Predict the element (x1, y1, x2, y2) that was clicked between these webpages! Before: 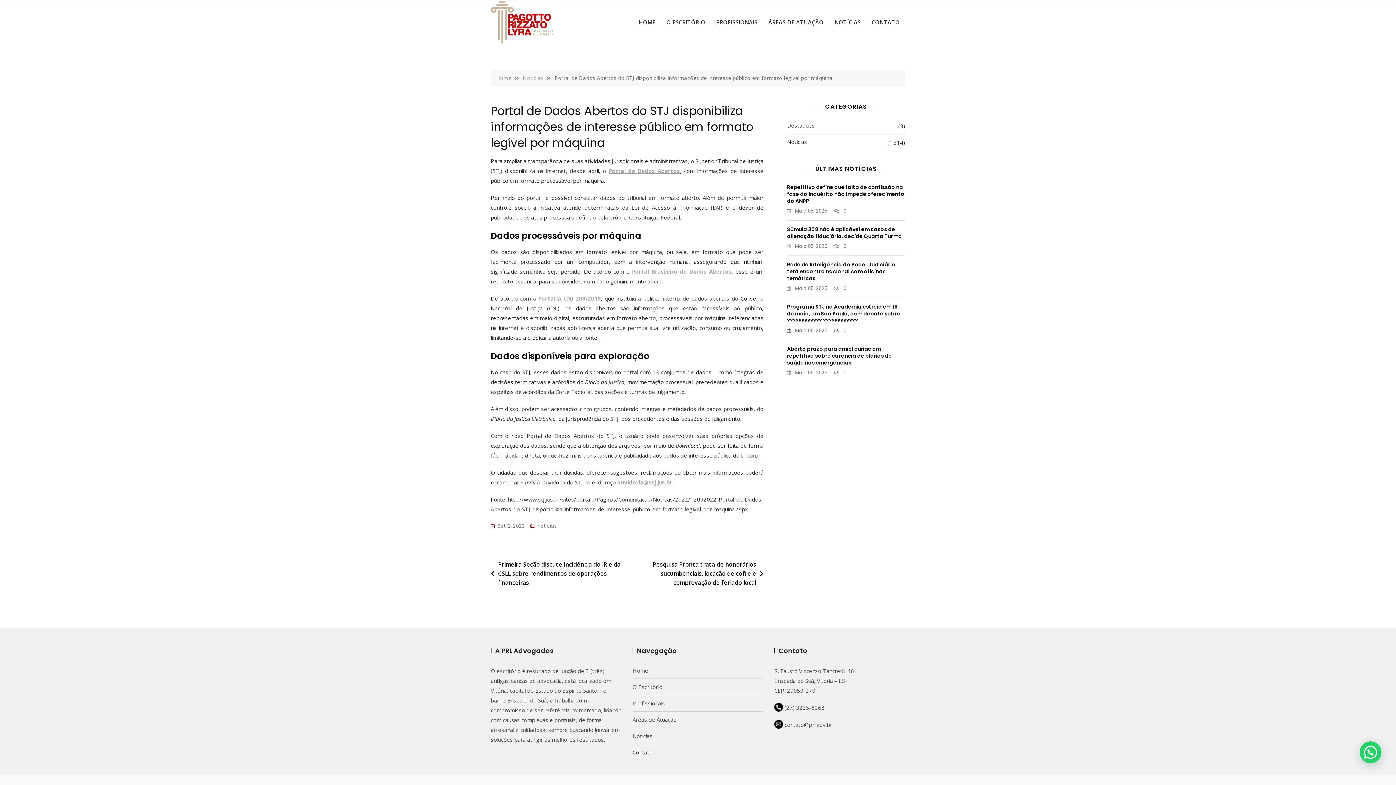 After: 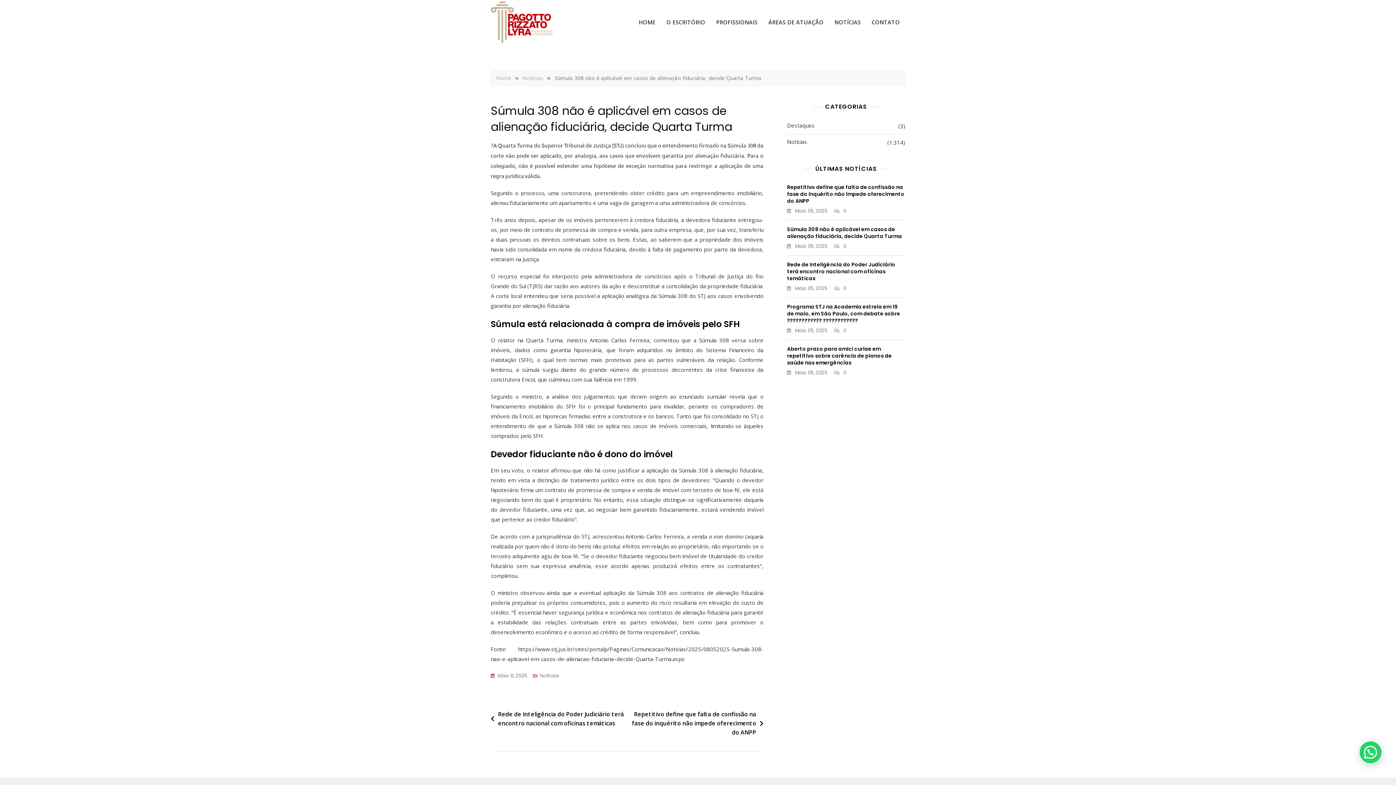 Action: label: Súmula 308 não é aplicável em casos de alienação fiduciária, decide Quarta Turma bbox: (787, 225, 902, 240)